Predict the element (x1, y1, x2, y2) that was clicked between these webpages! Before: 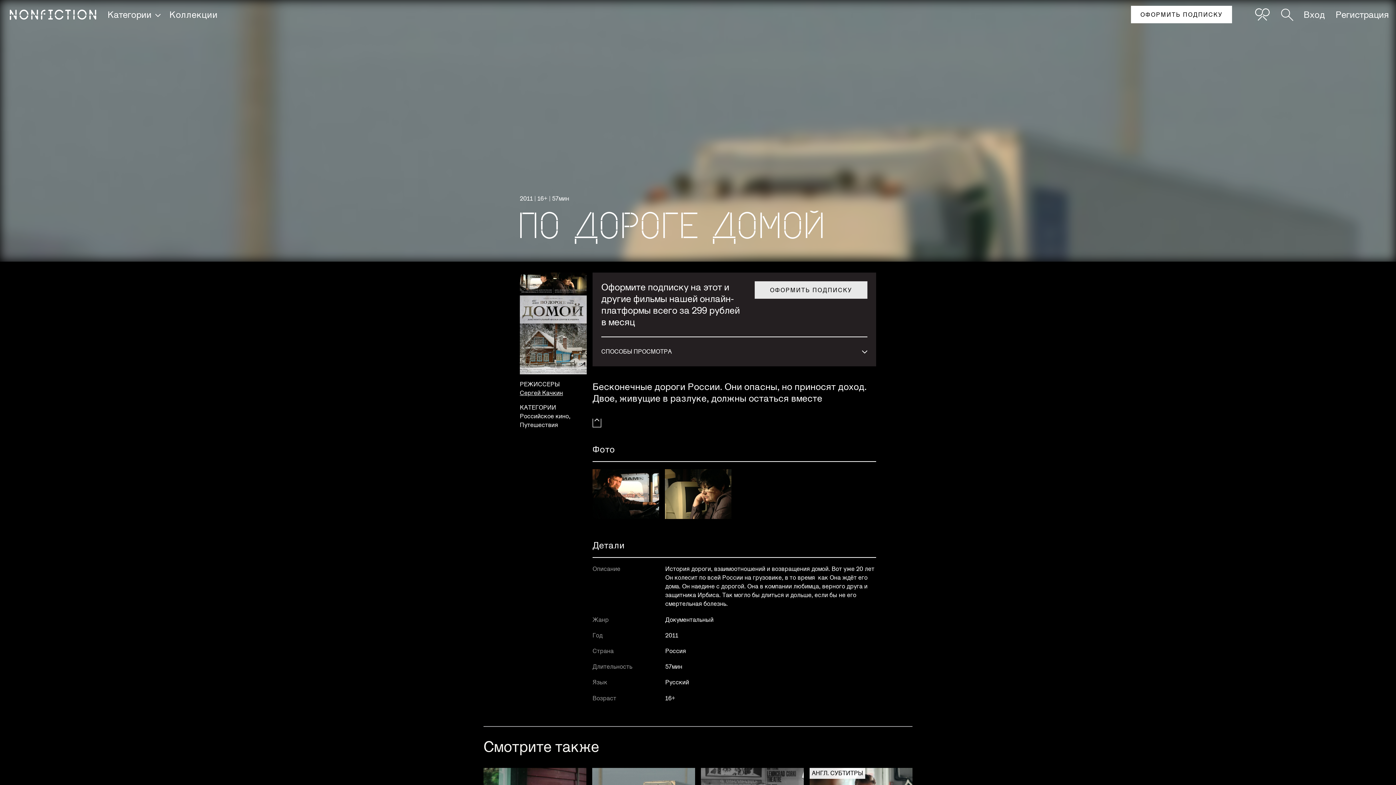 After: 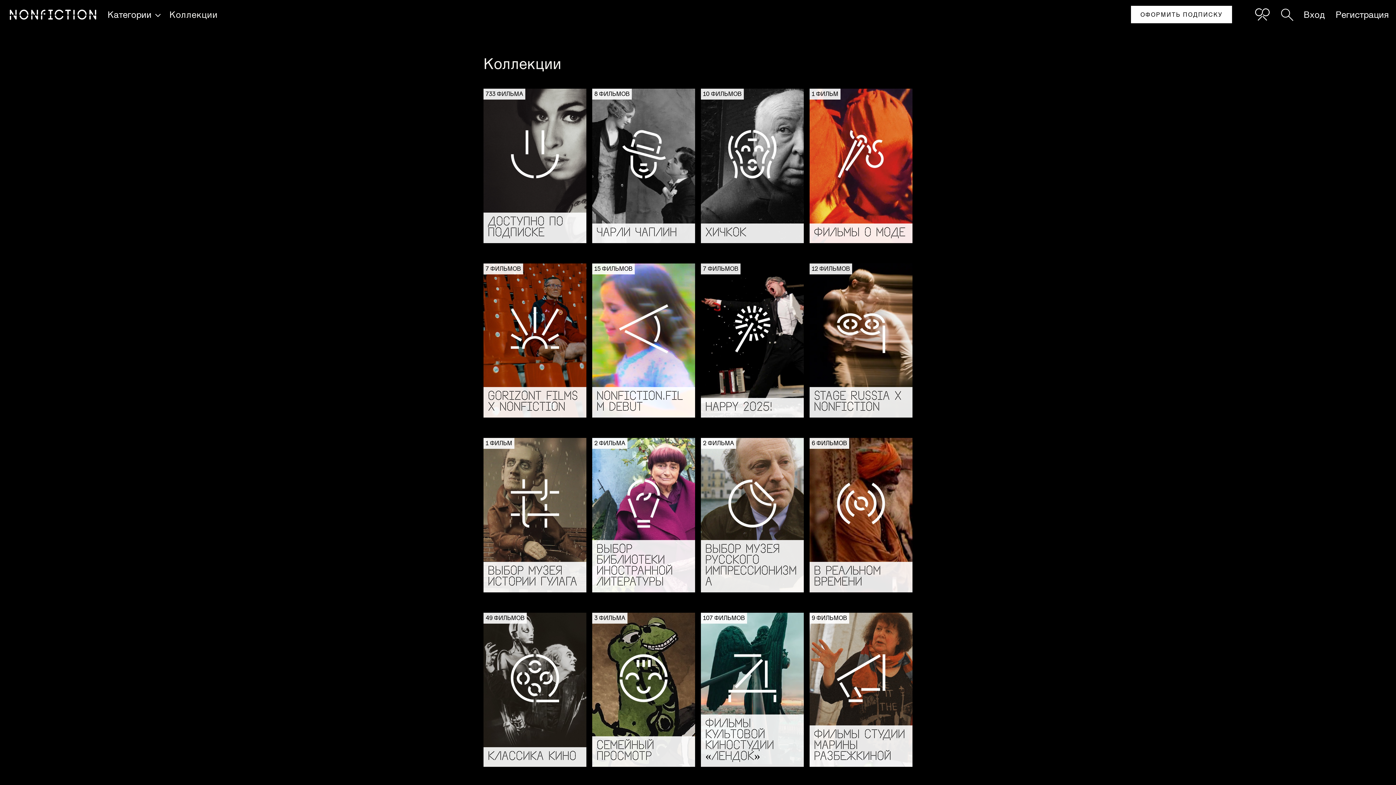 Action: bbox: (169, 9, 217, 19) label: Коллекции